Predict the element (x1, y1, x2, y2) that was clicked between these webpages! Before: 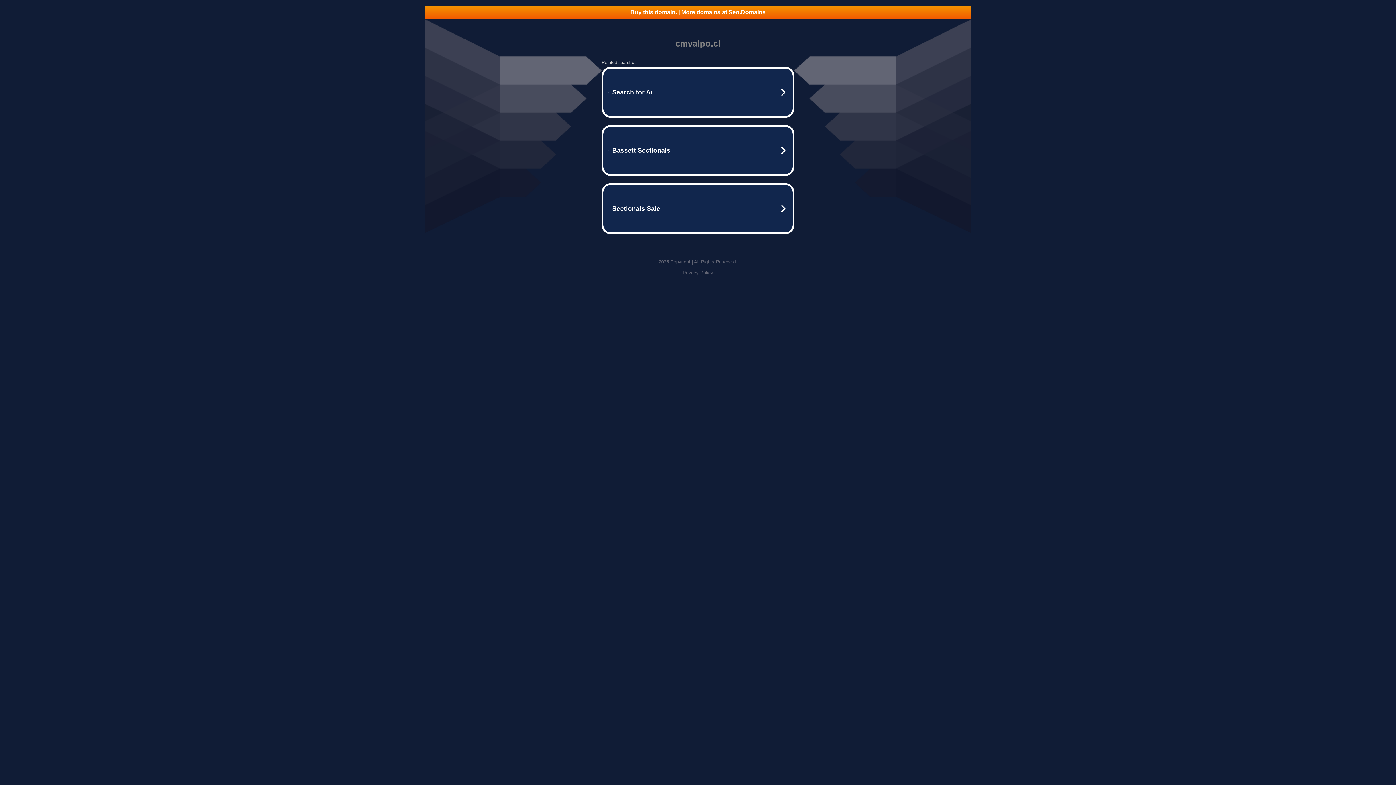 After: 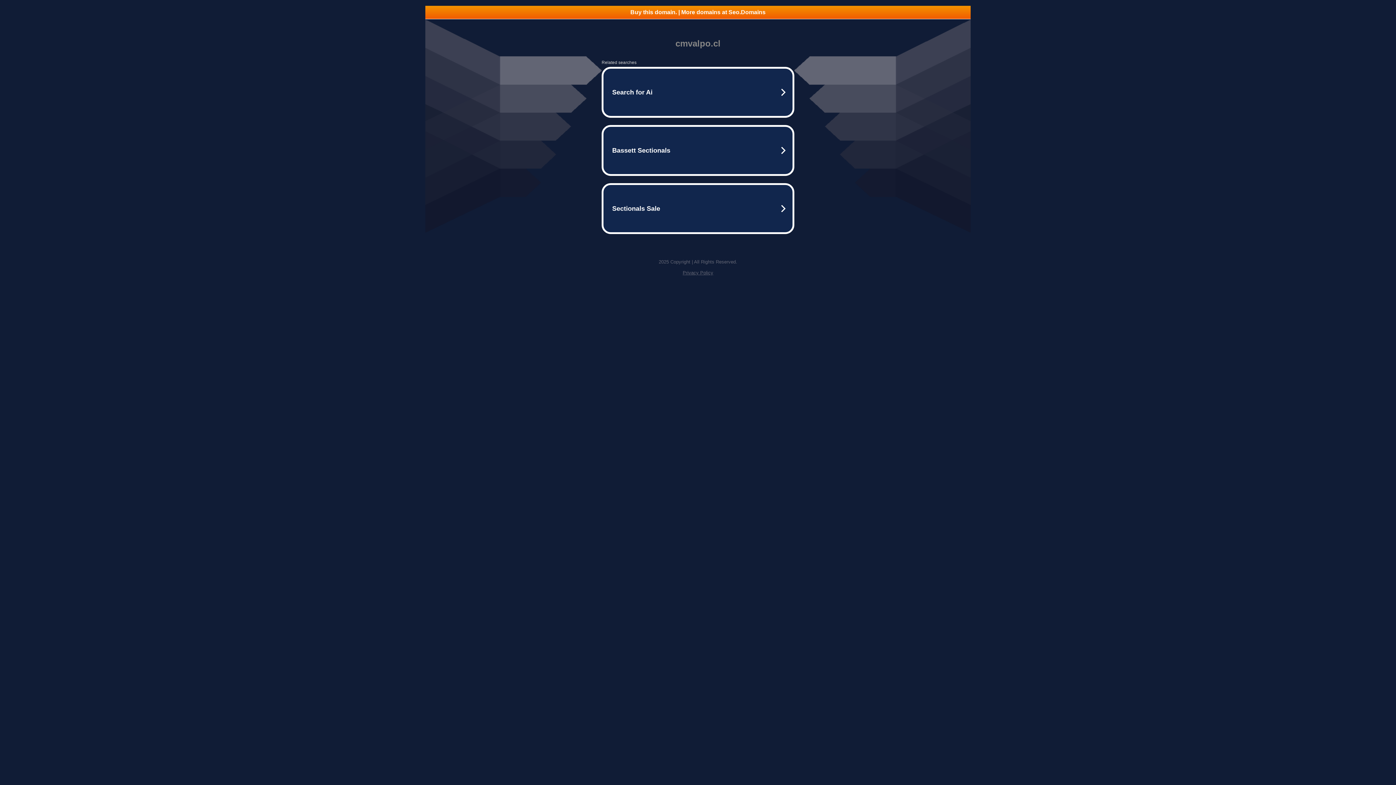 Action: label: Buy this domain. | More domains at Seo.Domains bbox: (425, 5, 970, 18)